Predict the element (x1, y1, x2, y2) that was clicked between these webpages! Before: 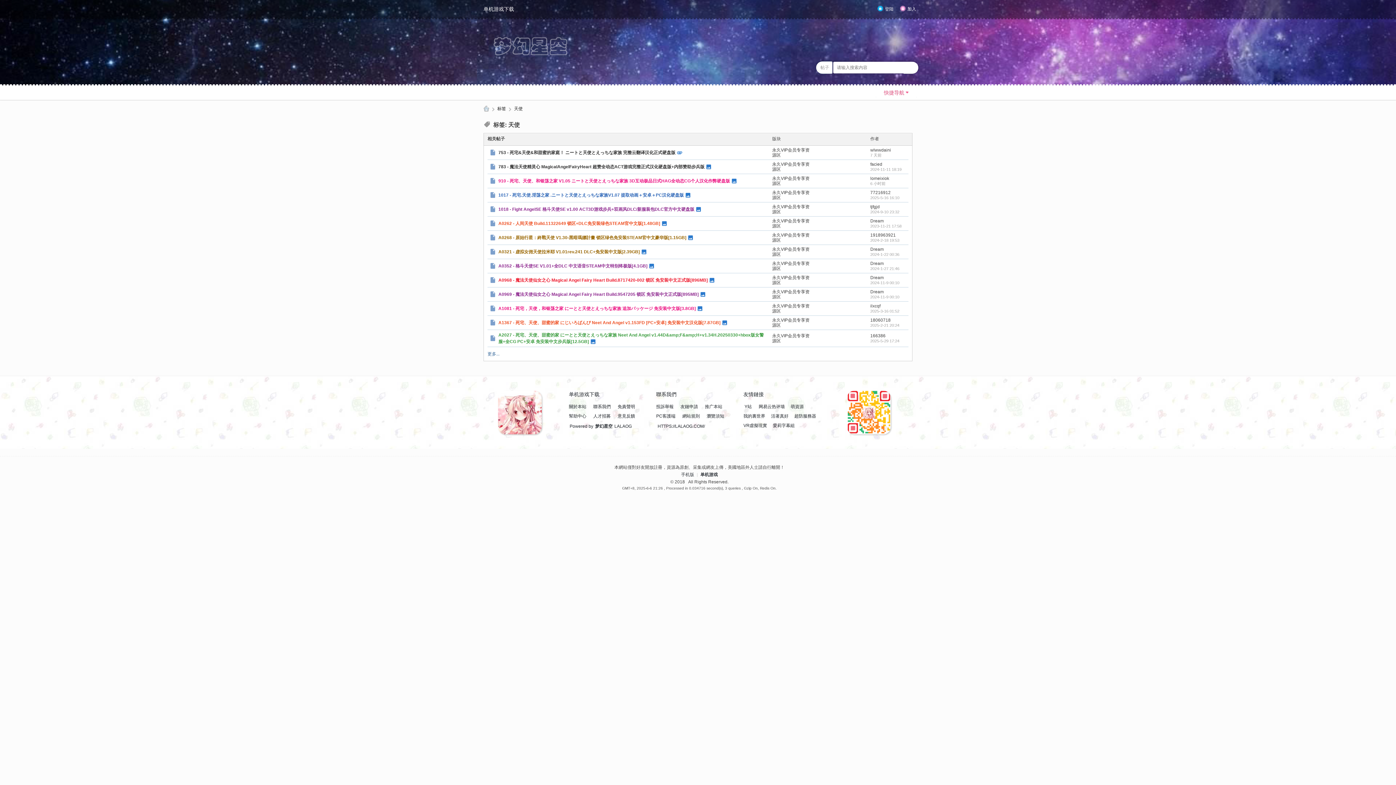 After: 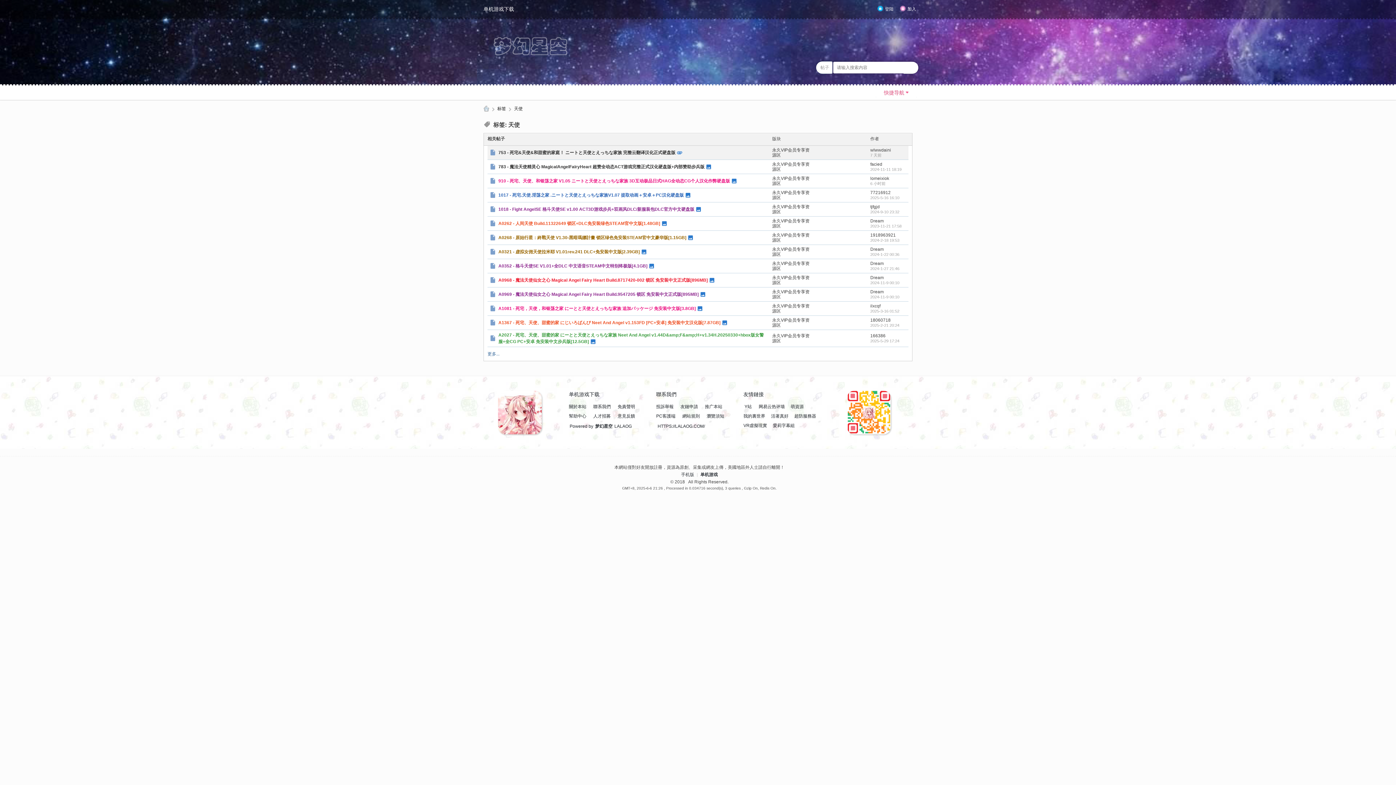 Action: label: 

 bbox: (489, 150, 497, 156)